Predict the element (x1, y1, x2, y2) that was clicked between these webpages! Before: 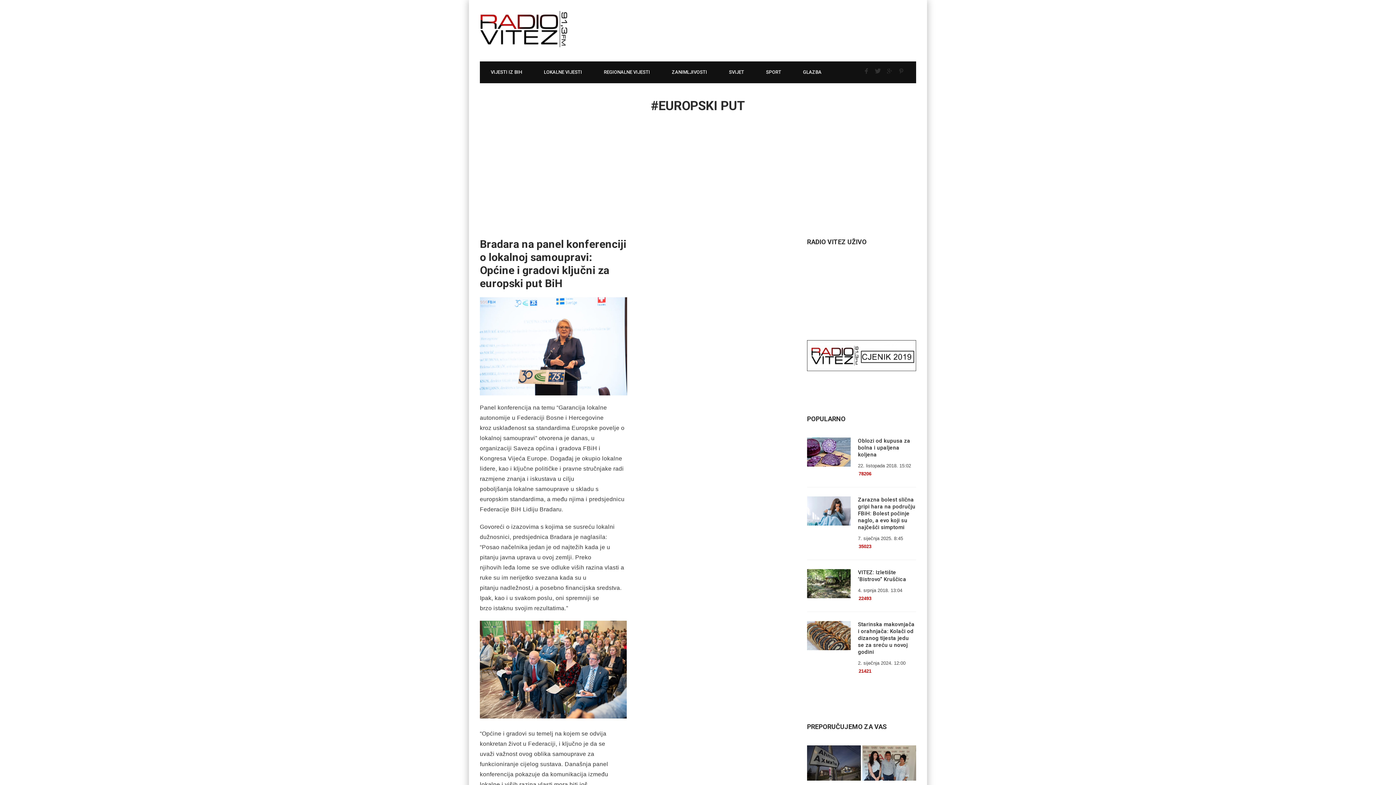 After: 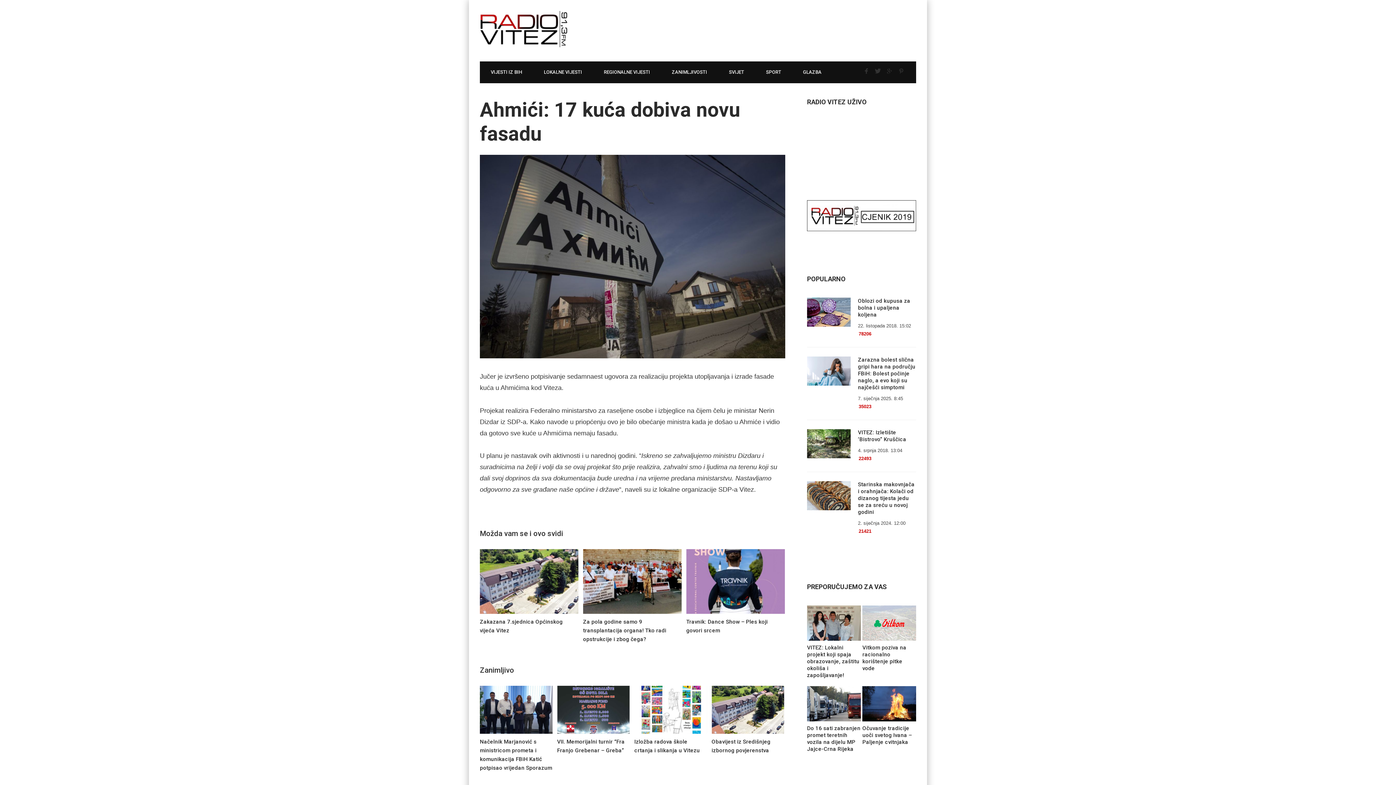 Action: label: Ahmići: 17 kuća dobiva novu fasadu bbox: (807, 745, 861, 798)